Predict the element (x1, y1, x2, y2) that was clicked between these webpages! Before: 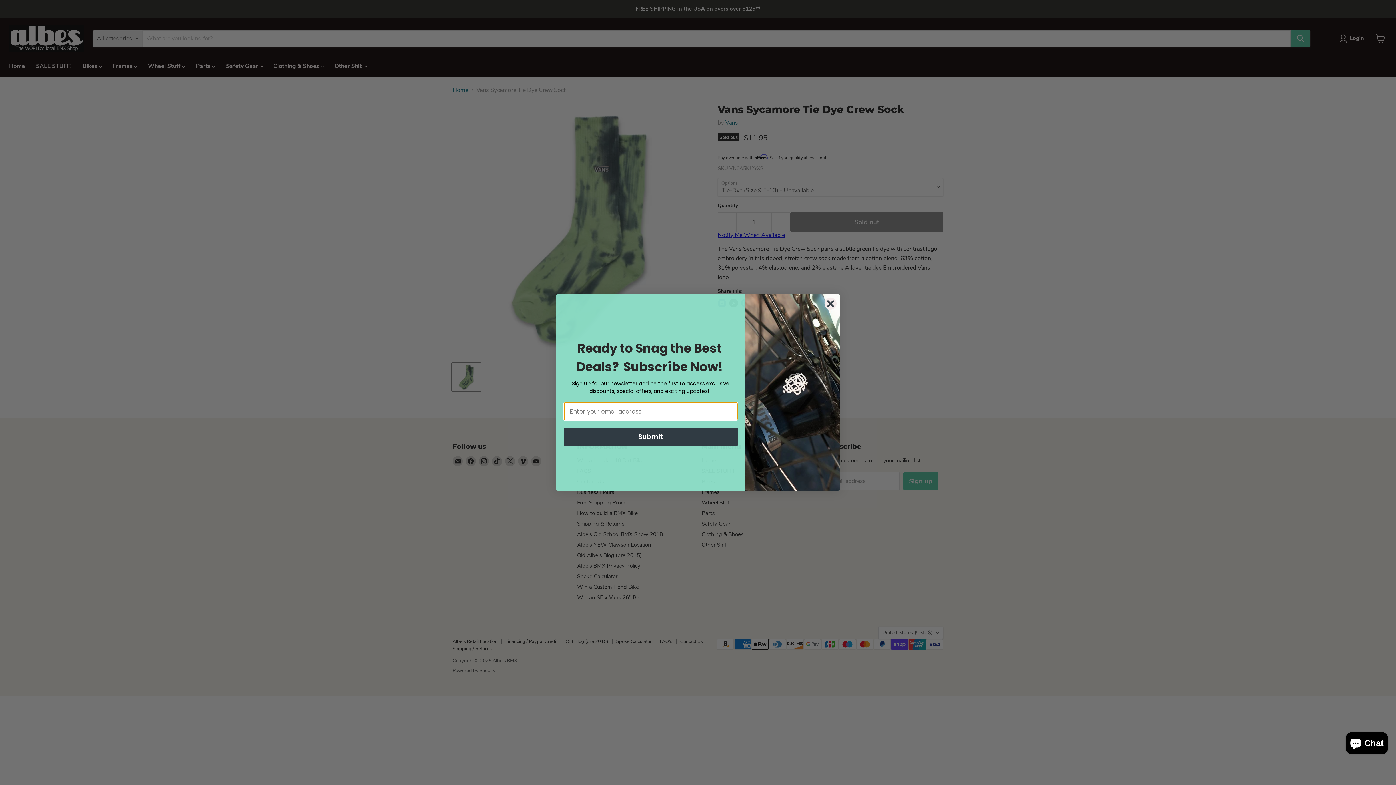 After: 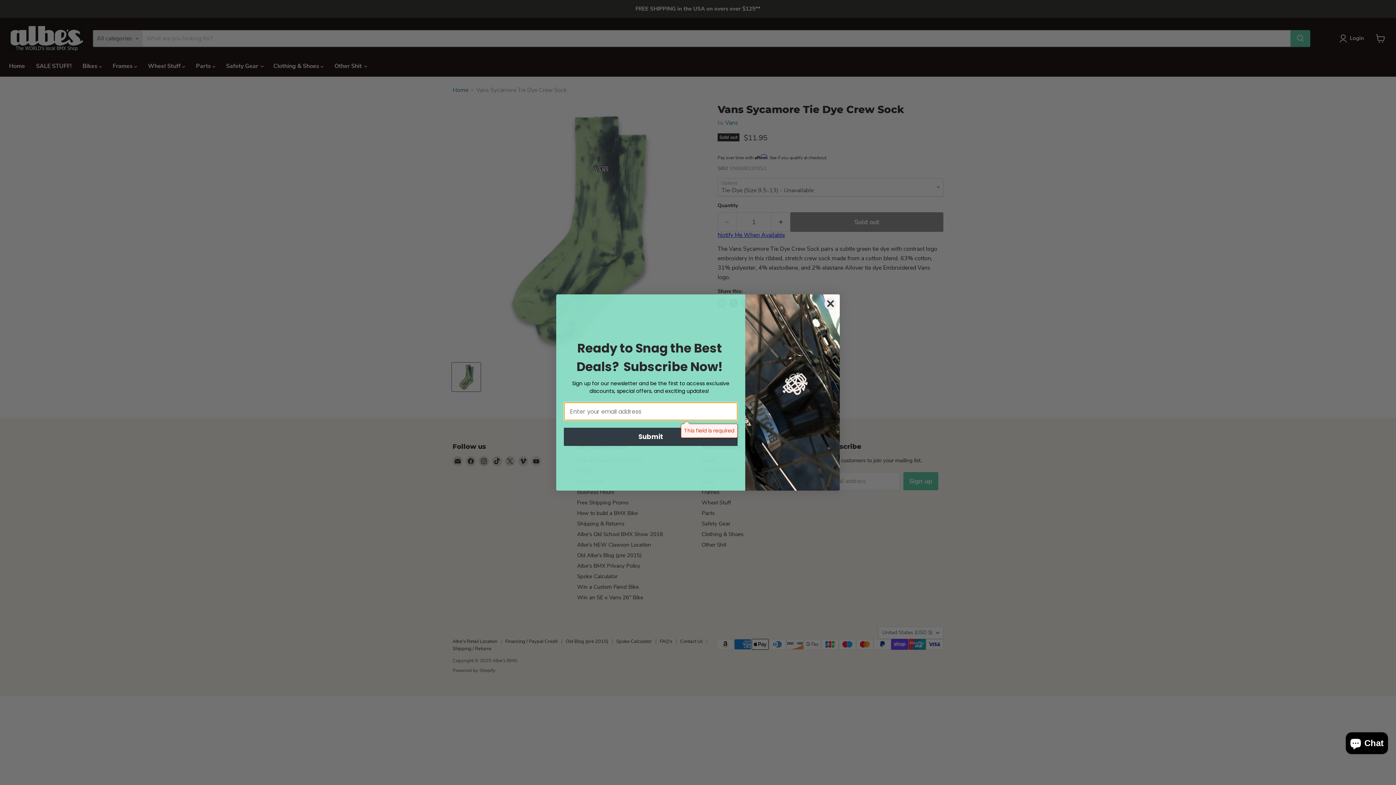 Action: bbox: (564, 428, 737, 446) label: Submit